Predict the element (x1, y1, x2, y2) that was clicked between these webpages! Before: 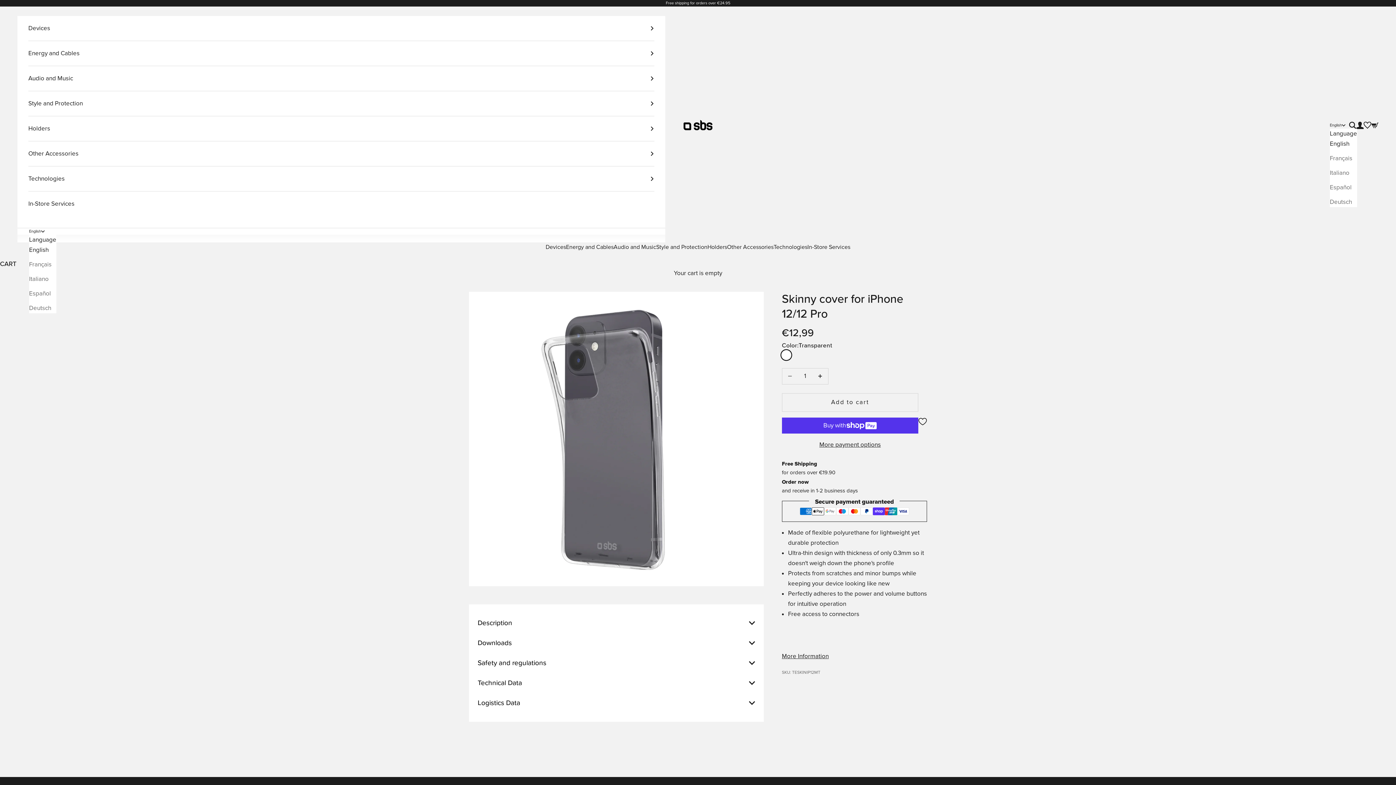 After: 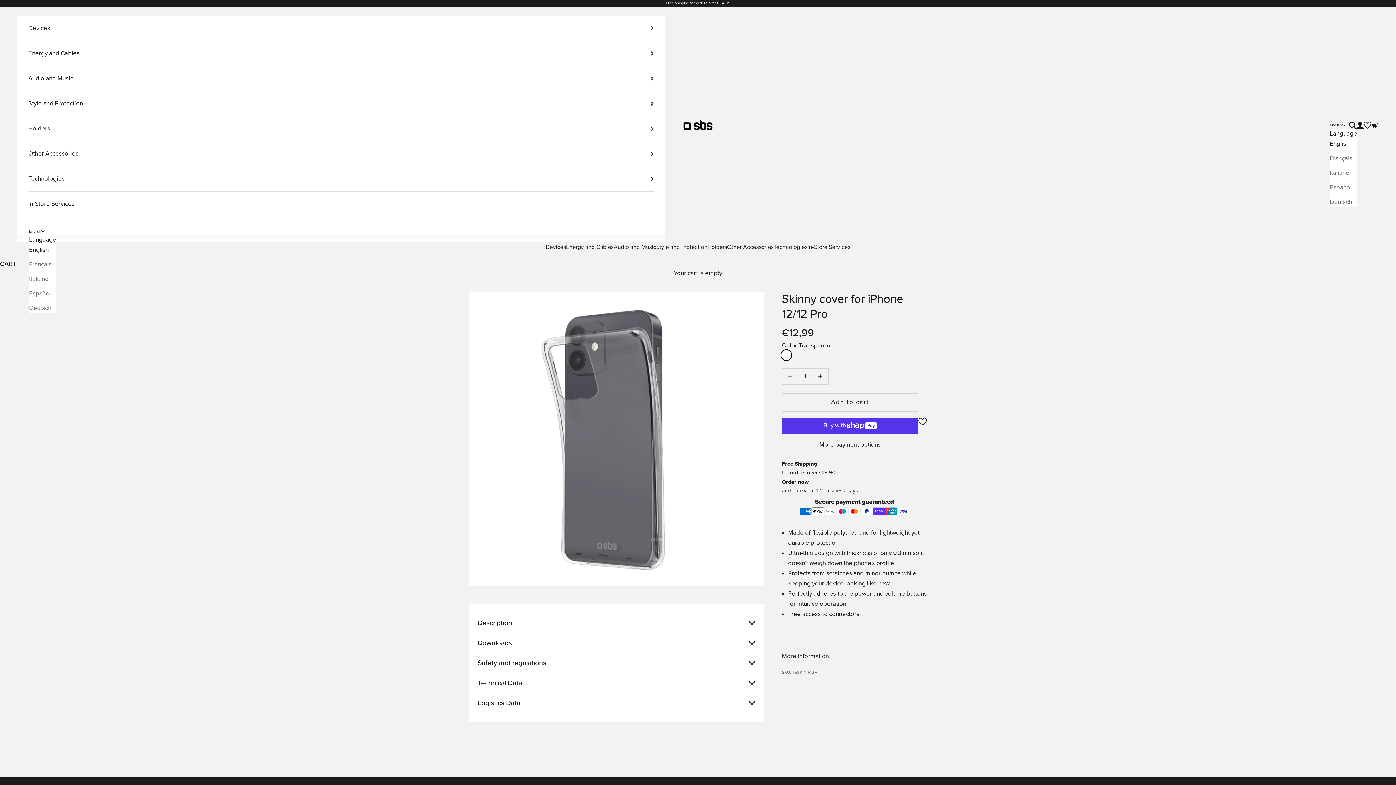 Action: label: English bbox: (1330, 138, 1357, 148)